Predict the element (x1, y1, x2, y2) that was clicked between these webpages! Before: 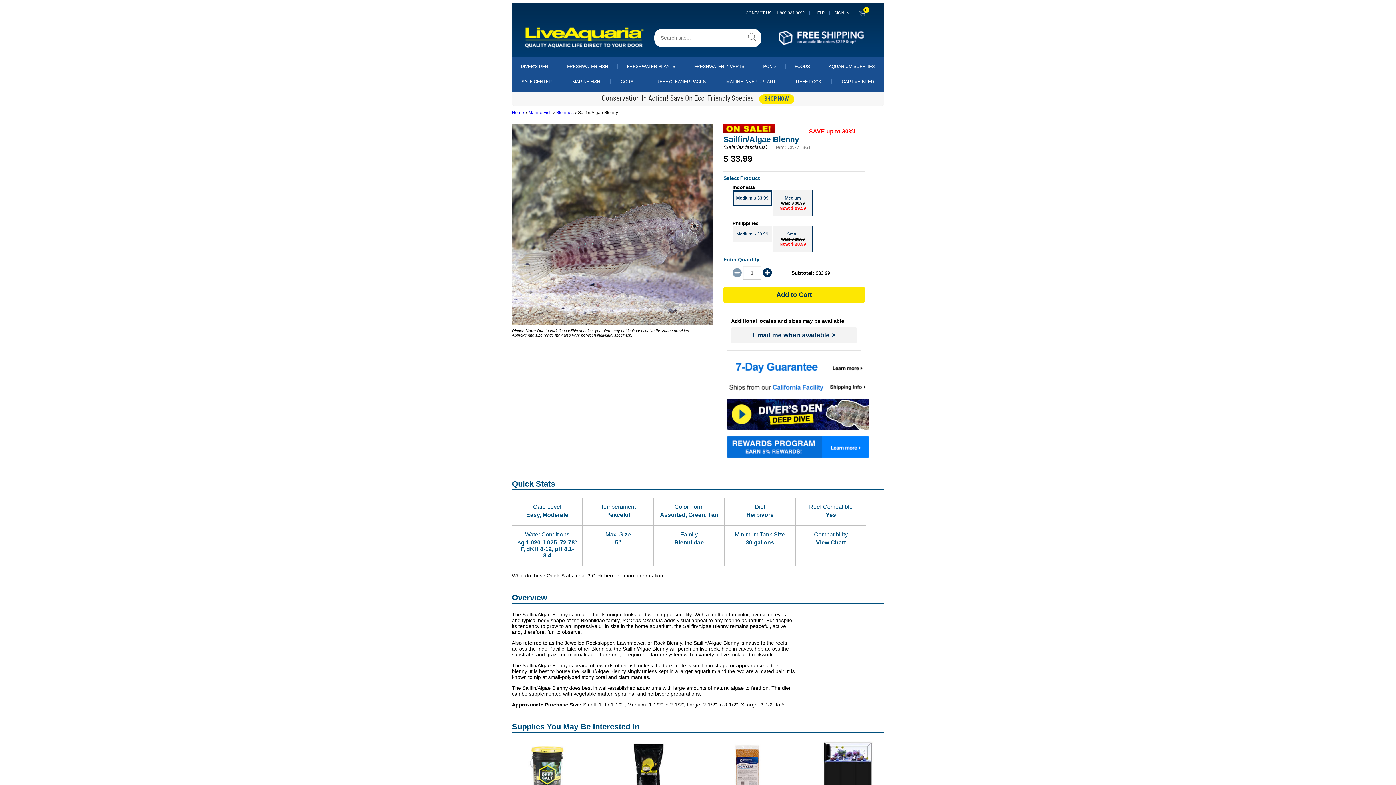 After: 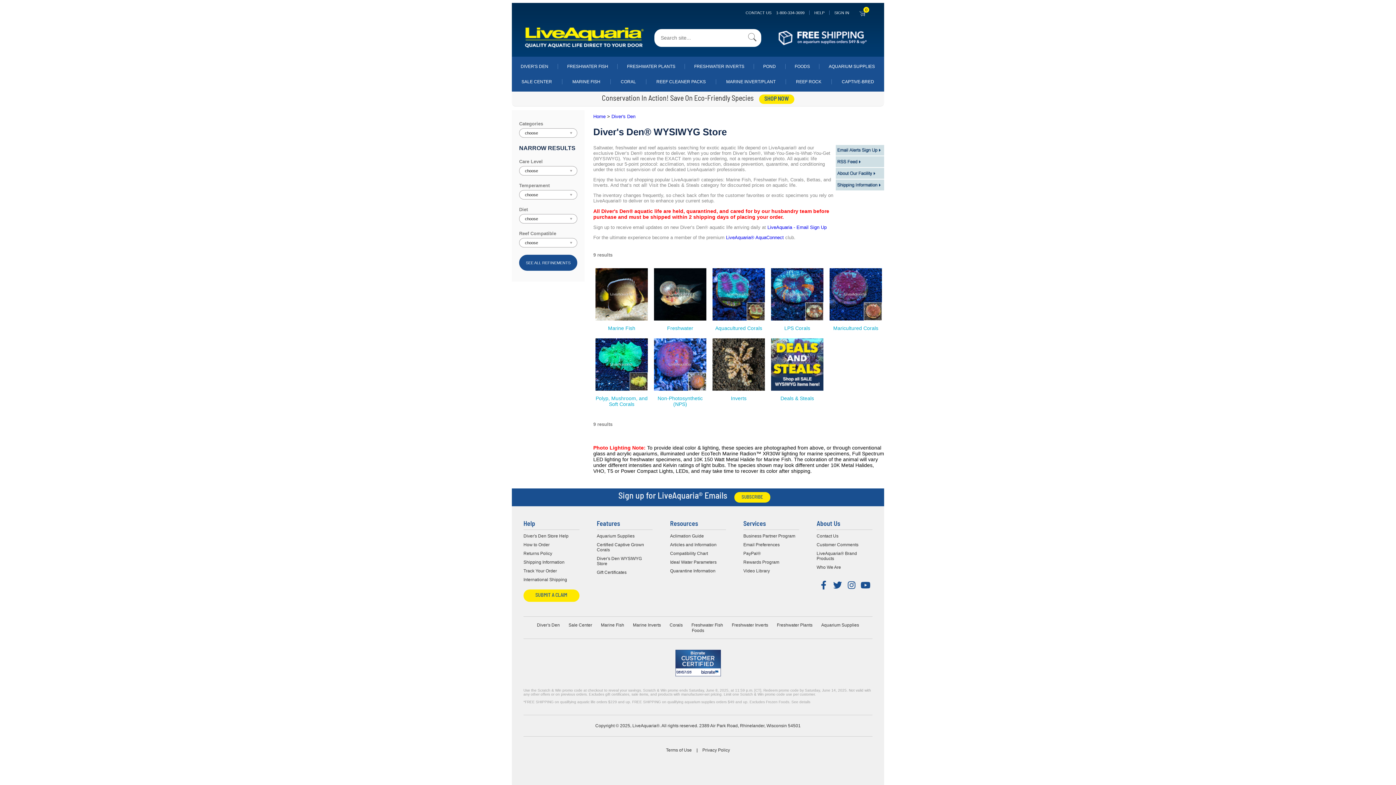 Action: bbox: (520, 64, 548, 69) label: DIVER'S DEN